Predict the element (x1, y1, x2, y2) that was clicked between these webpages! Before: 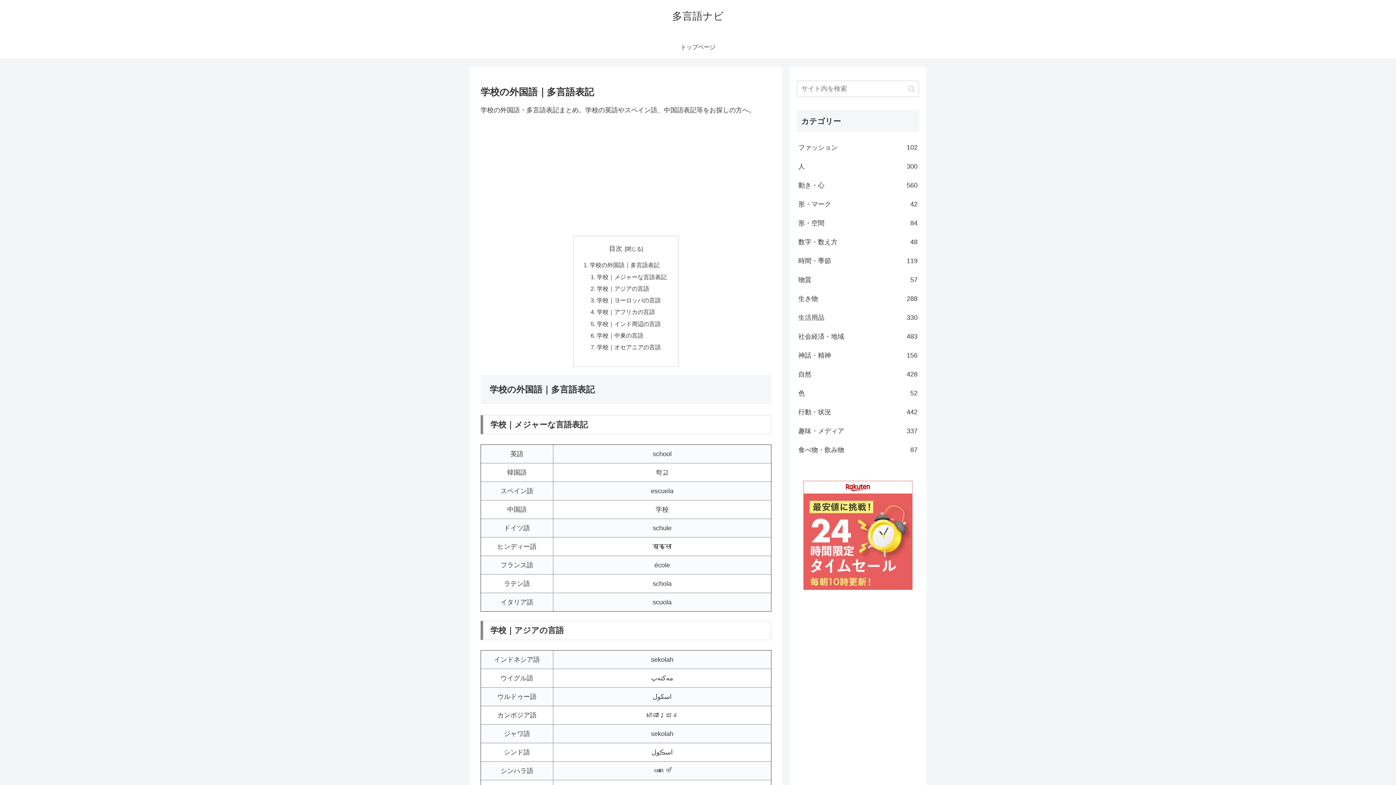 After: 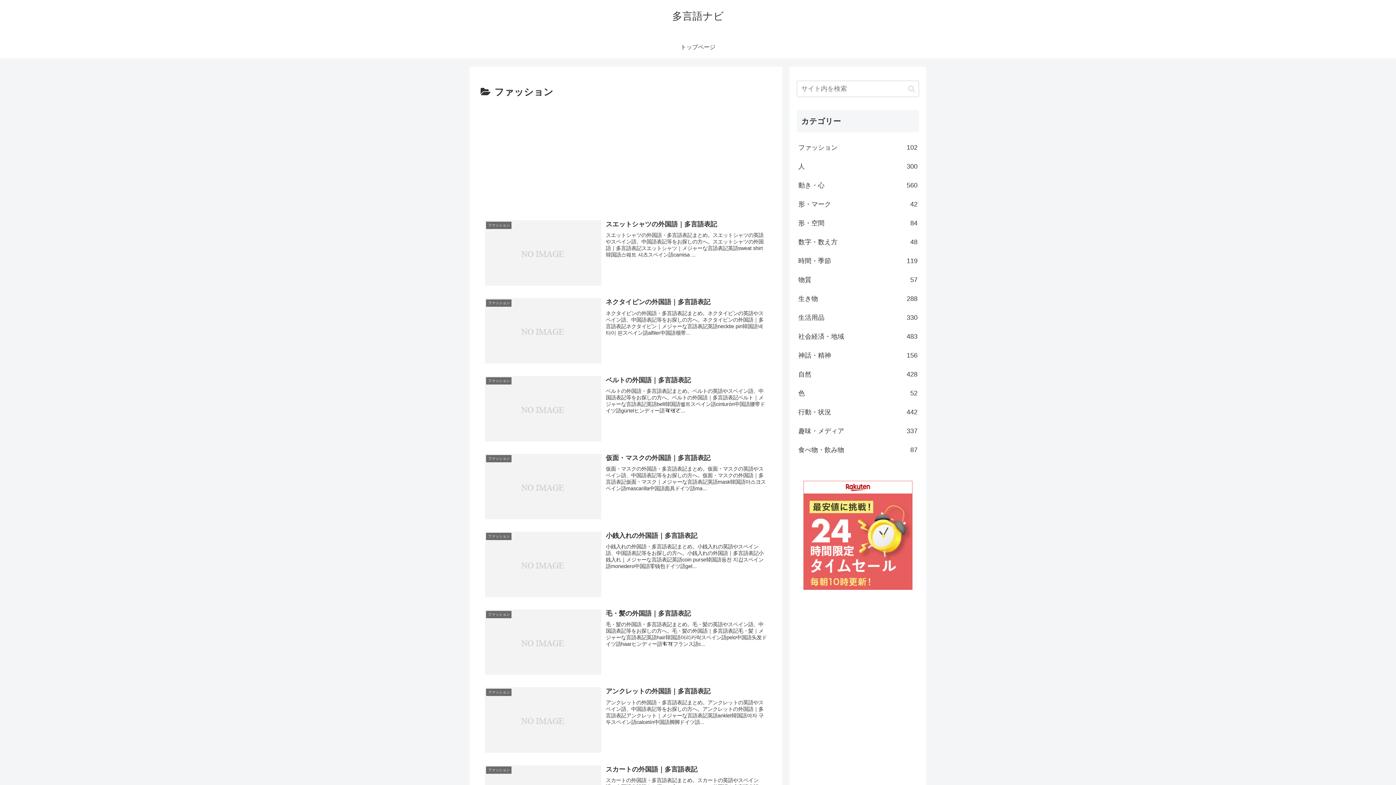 Action: bbox: (797, 138, 919, 157) label: ファッション
102